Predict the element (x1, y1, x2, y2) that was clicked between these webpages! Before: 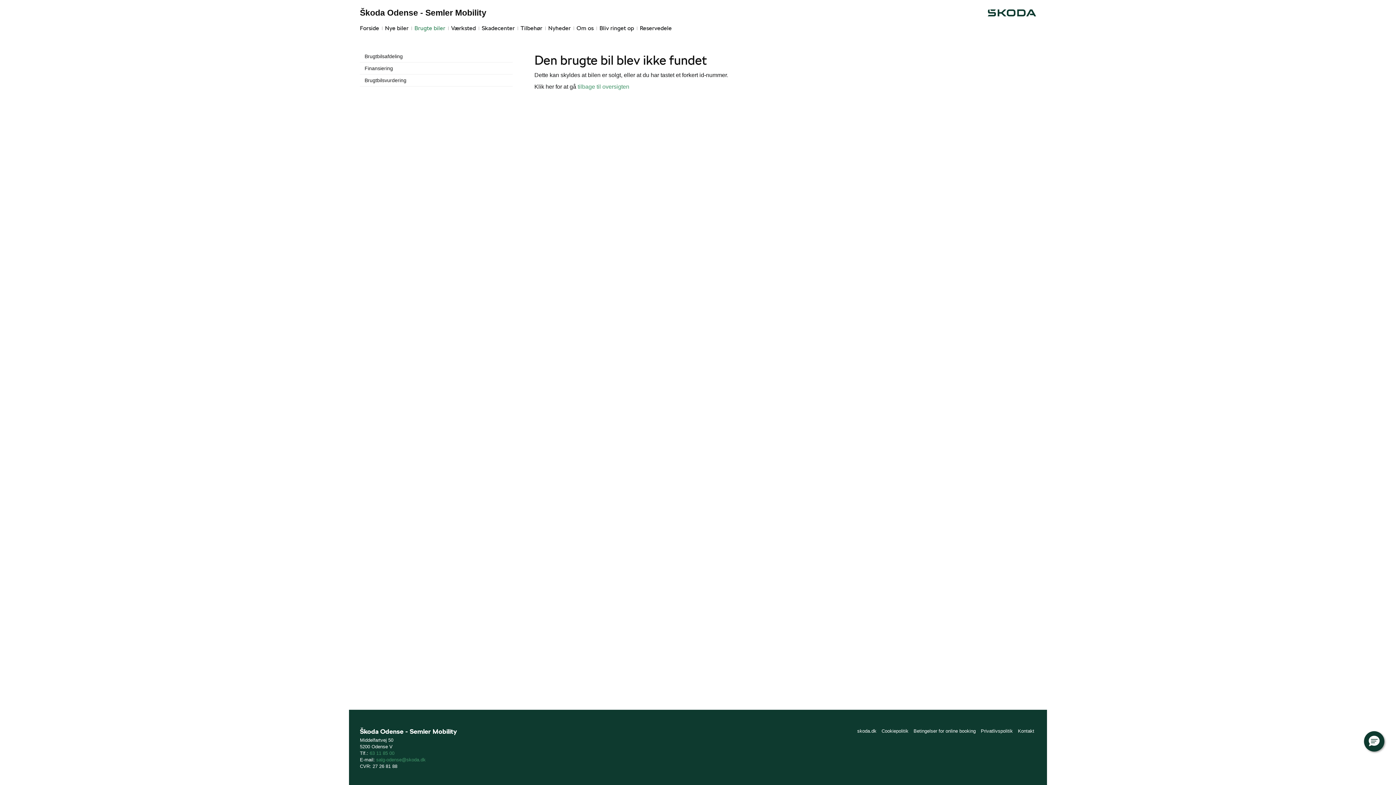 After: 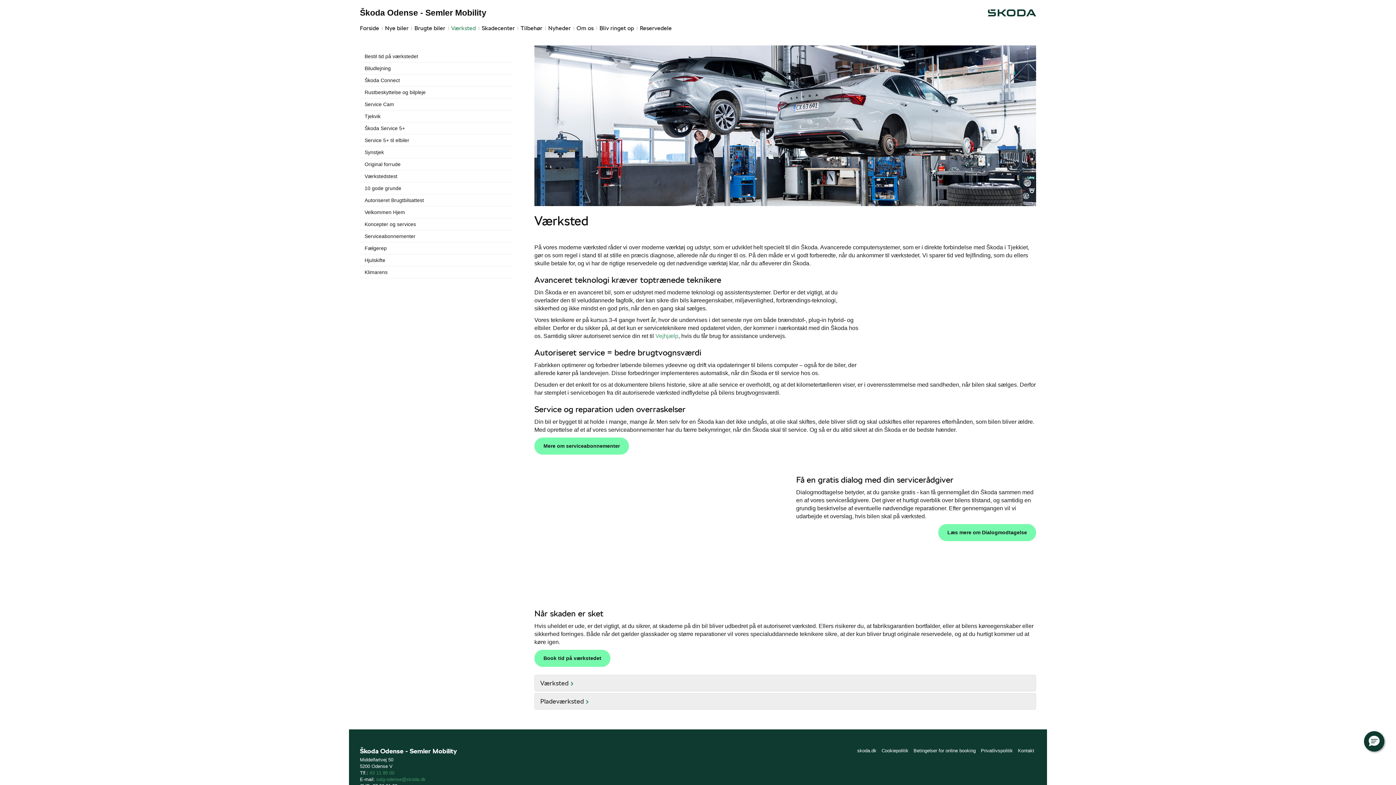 Action: label: Værksted bbox: (448, 22, 478, 34)